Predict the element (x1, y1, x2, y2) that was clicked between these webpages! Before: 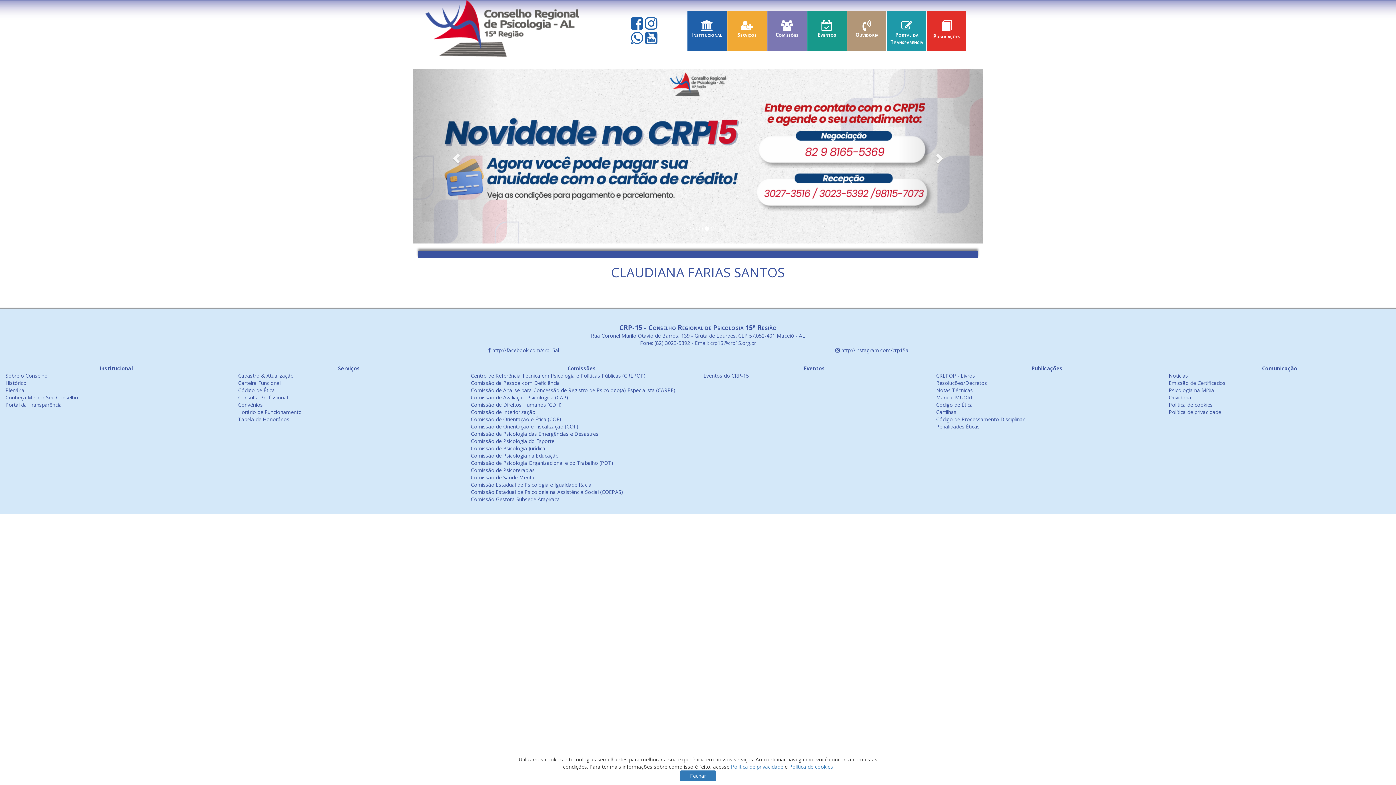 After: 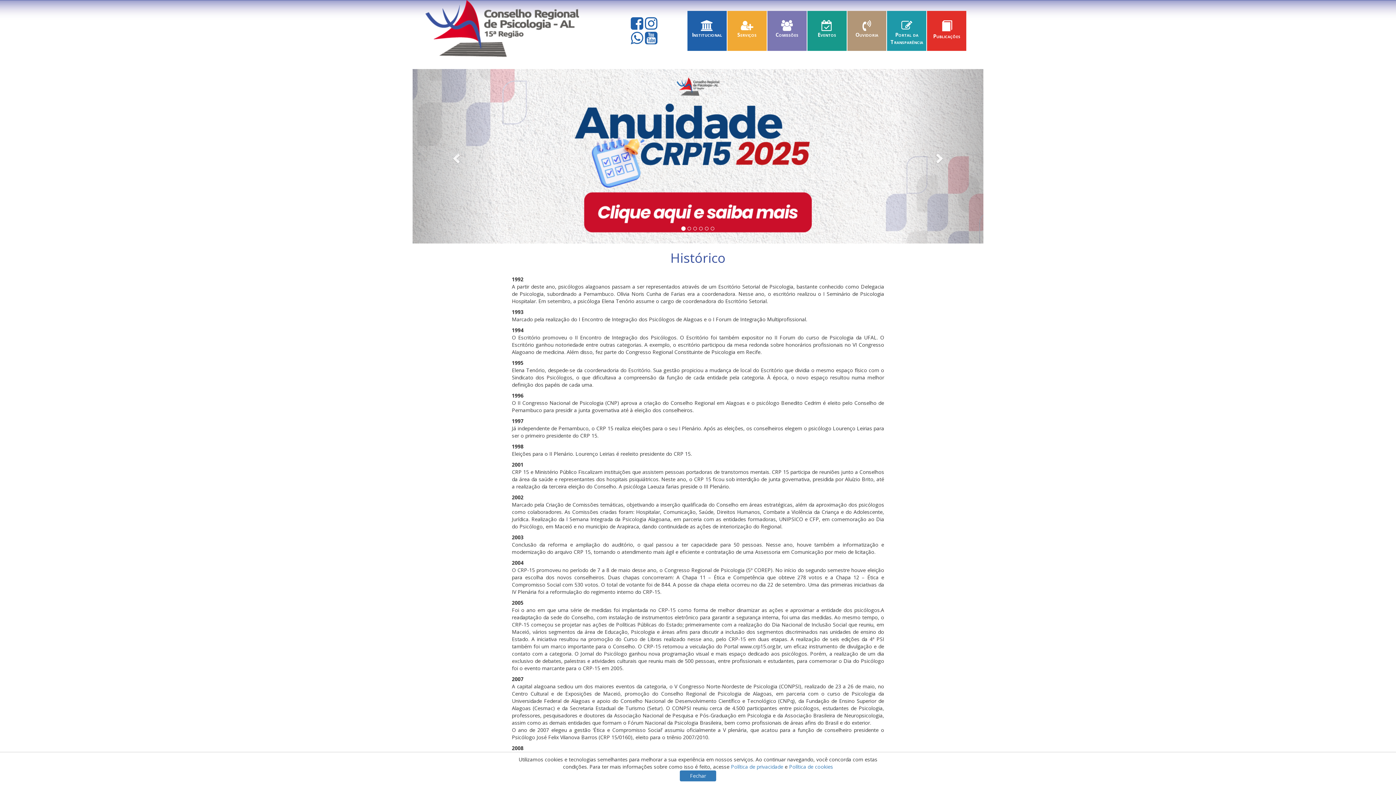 Action: bbox: (5, 379, 26, 386) label: Histórico